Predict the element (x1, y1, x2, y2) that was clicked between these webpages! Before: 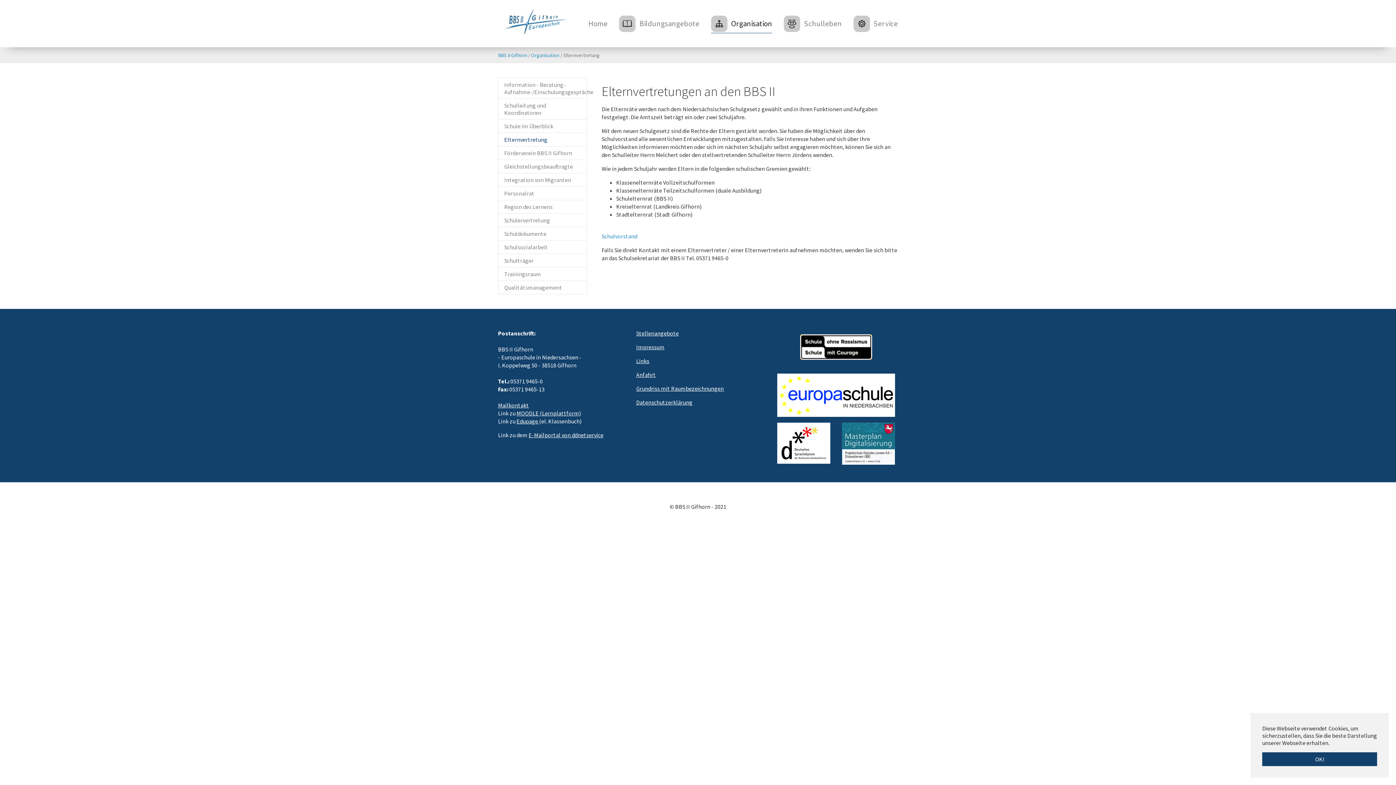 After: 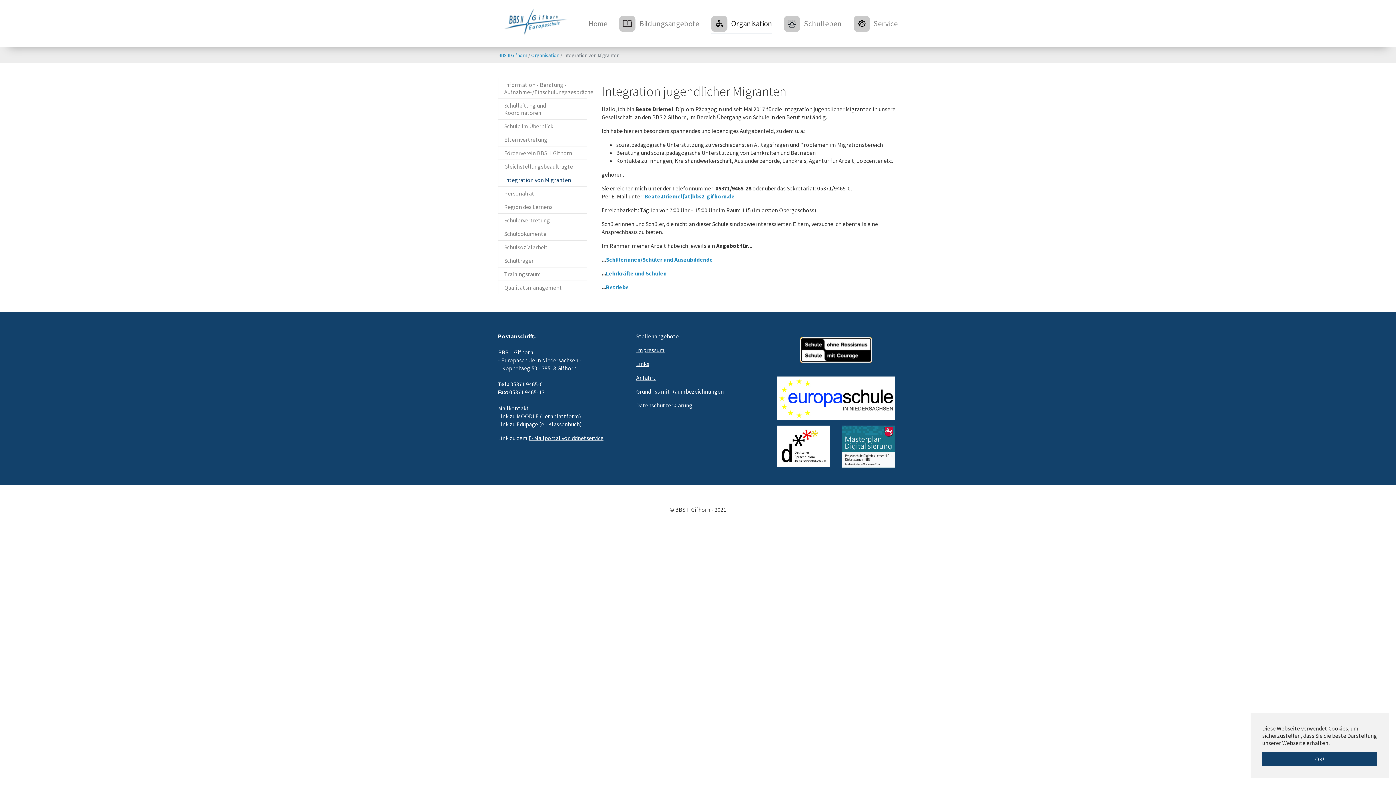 Action: bbox: (498, 173, 587, 186) label: Integration von Migranten